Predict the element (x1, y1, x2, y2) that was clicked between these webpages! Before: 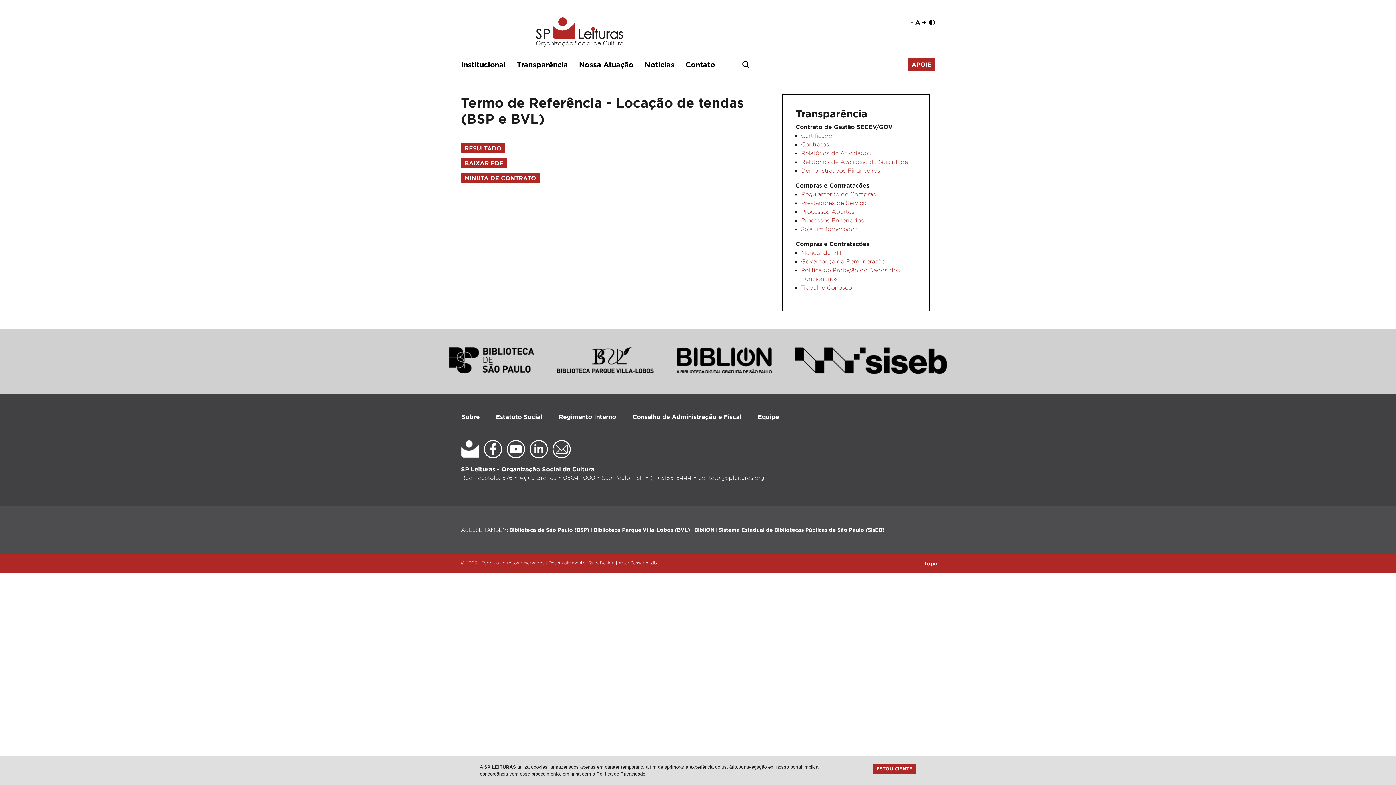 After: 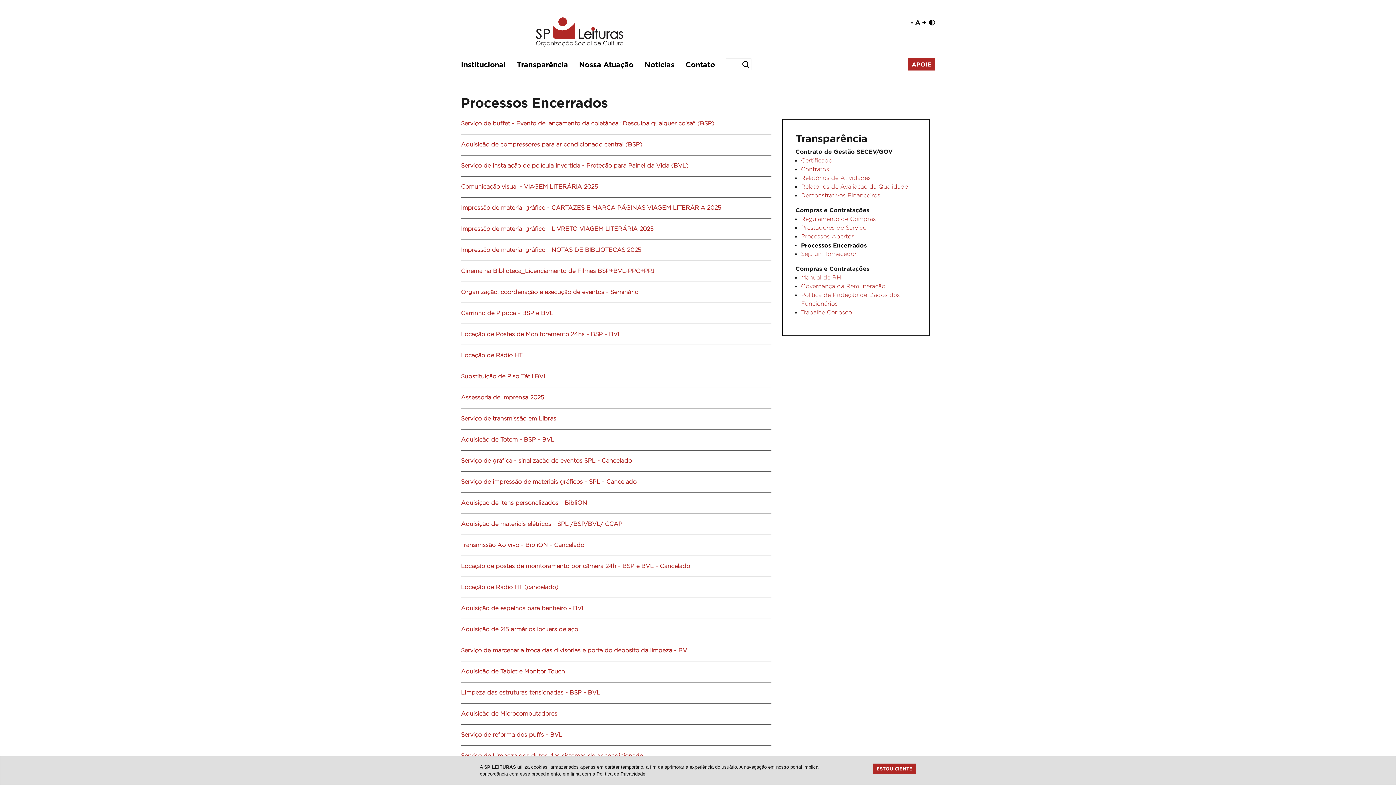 Action: label: Processos Encerrados bbox: (801, 217, 864, 223)